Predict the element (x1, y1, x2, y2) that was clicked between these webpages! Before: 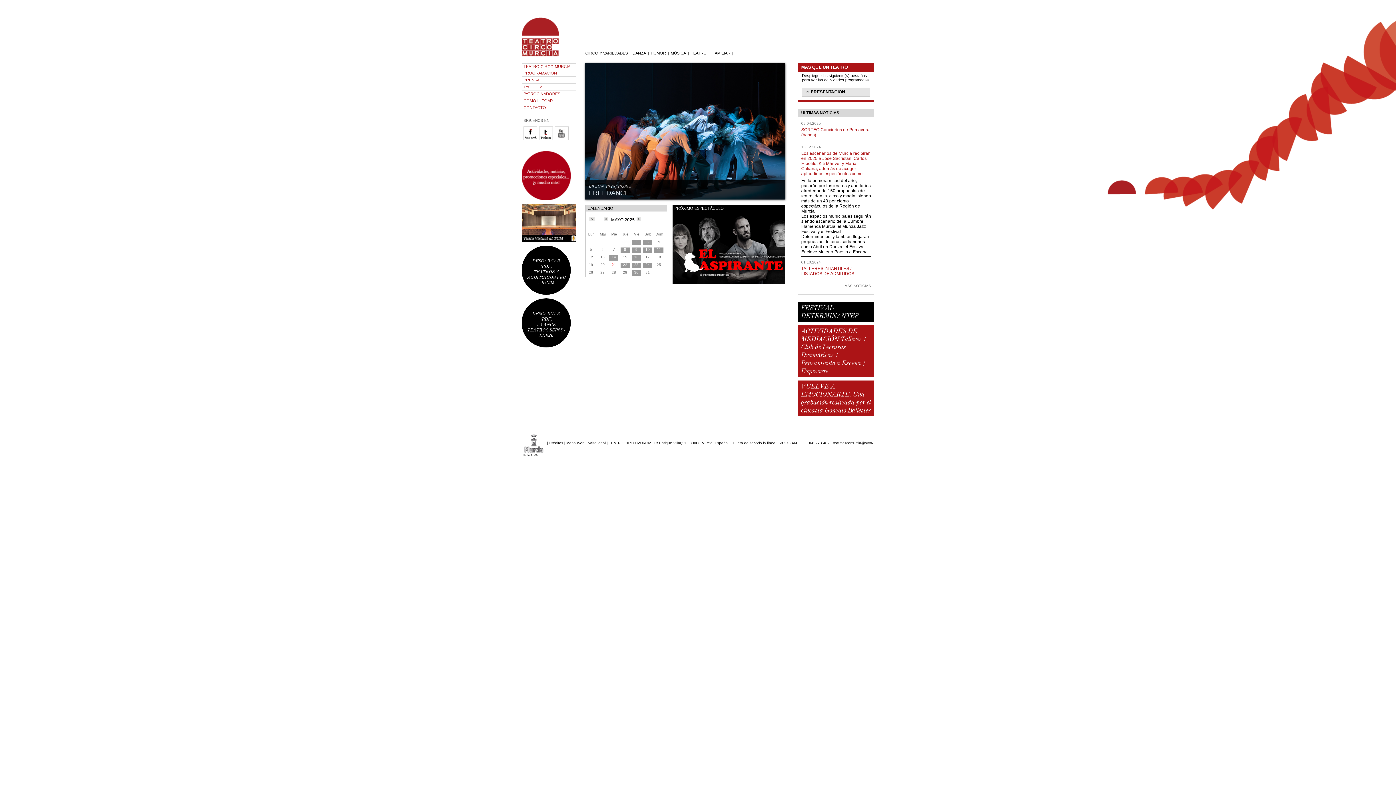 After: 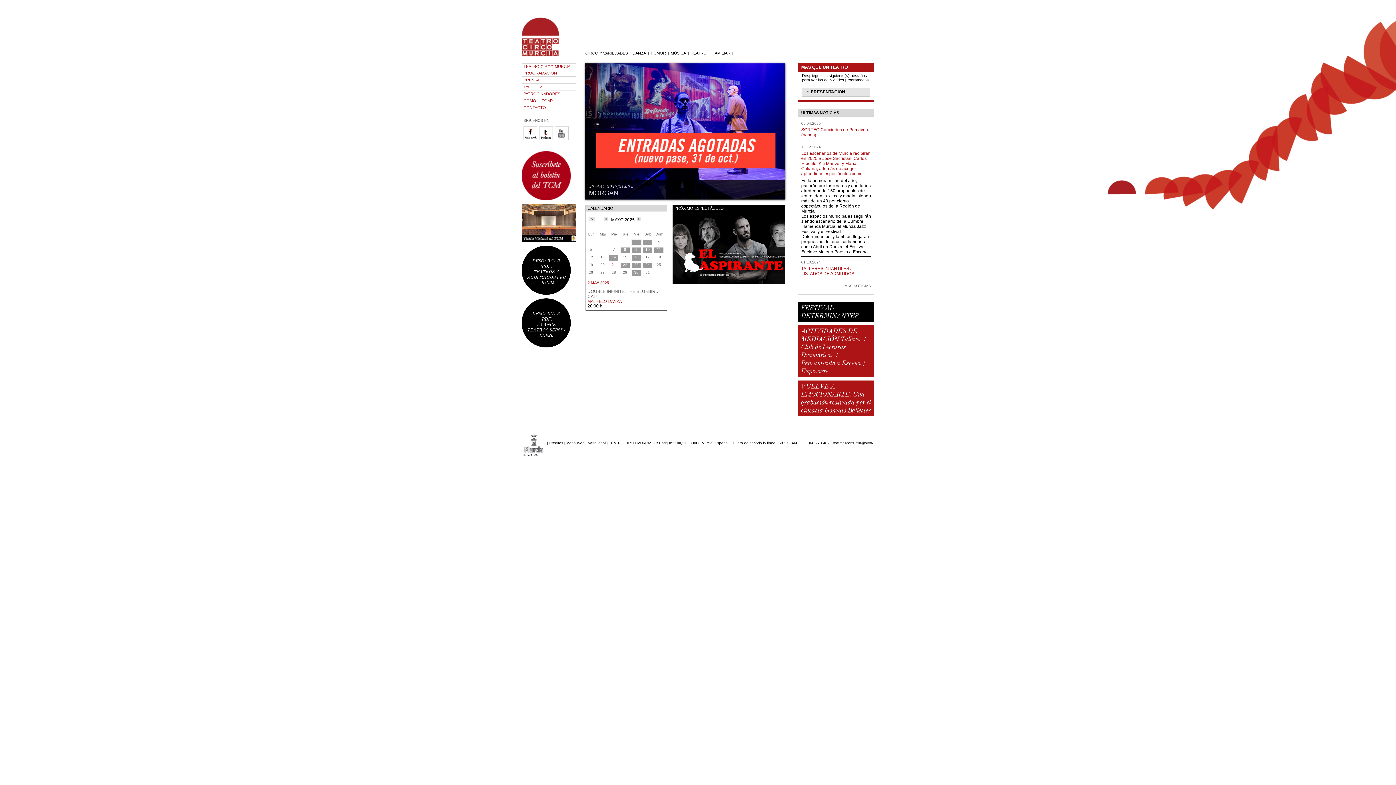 Action: label: 2 bbox: (635, 240, 637, 244)